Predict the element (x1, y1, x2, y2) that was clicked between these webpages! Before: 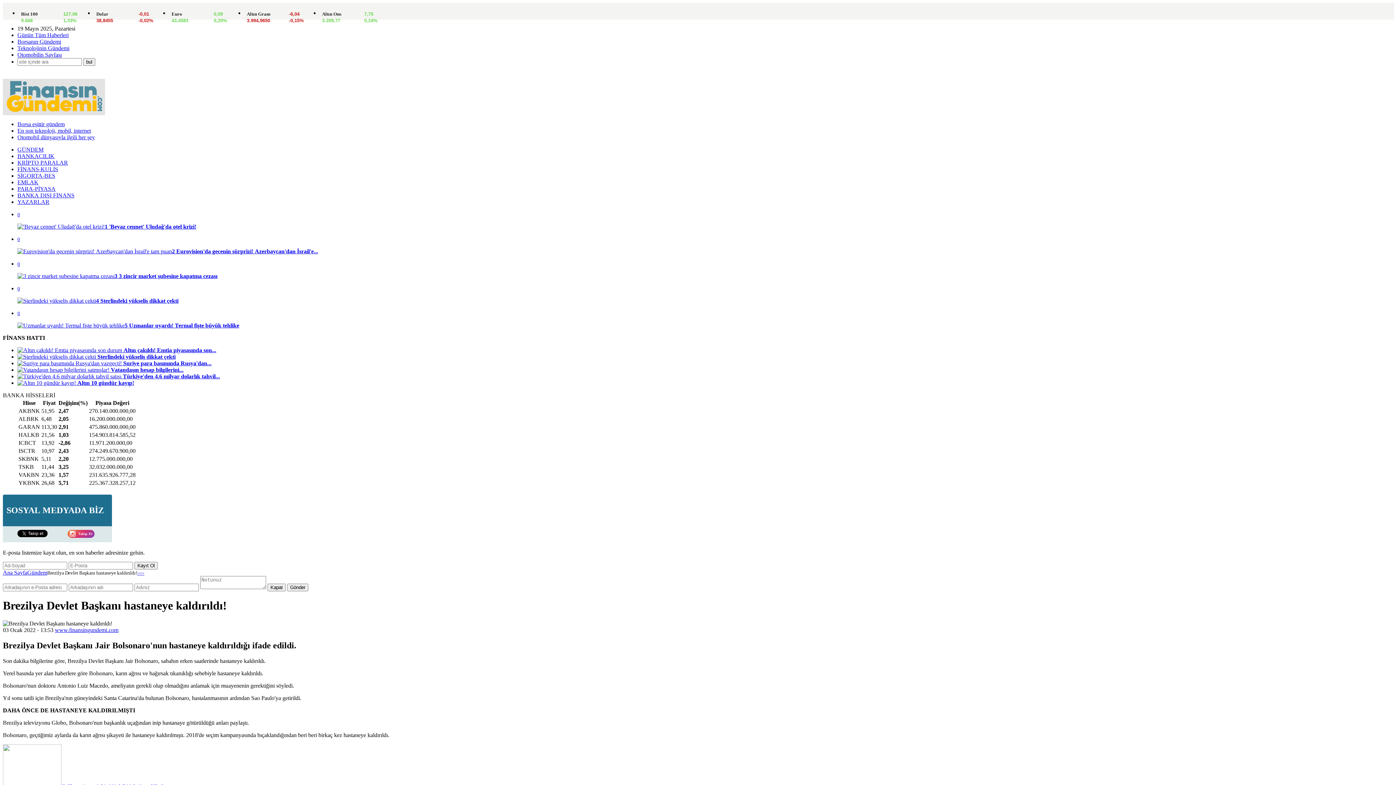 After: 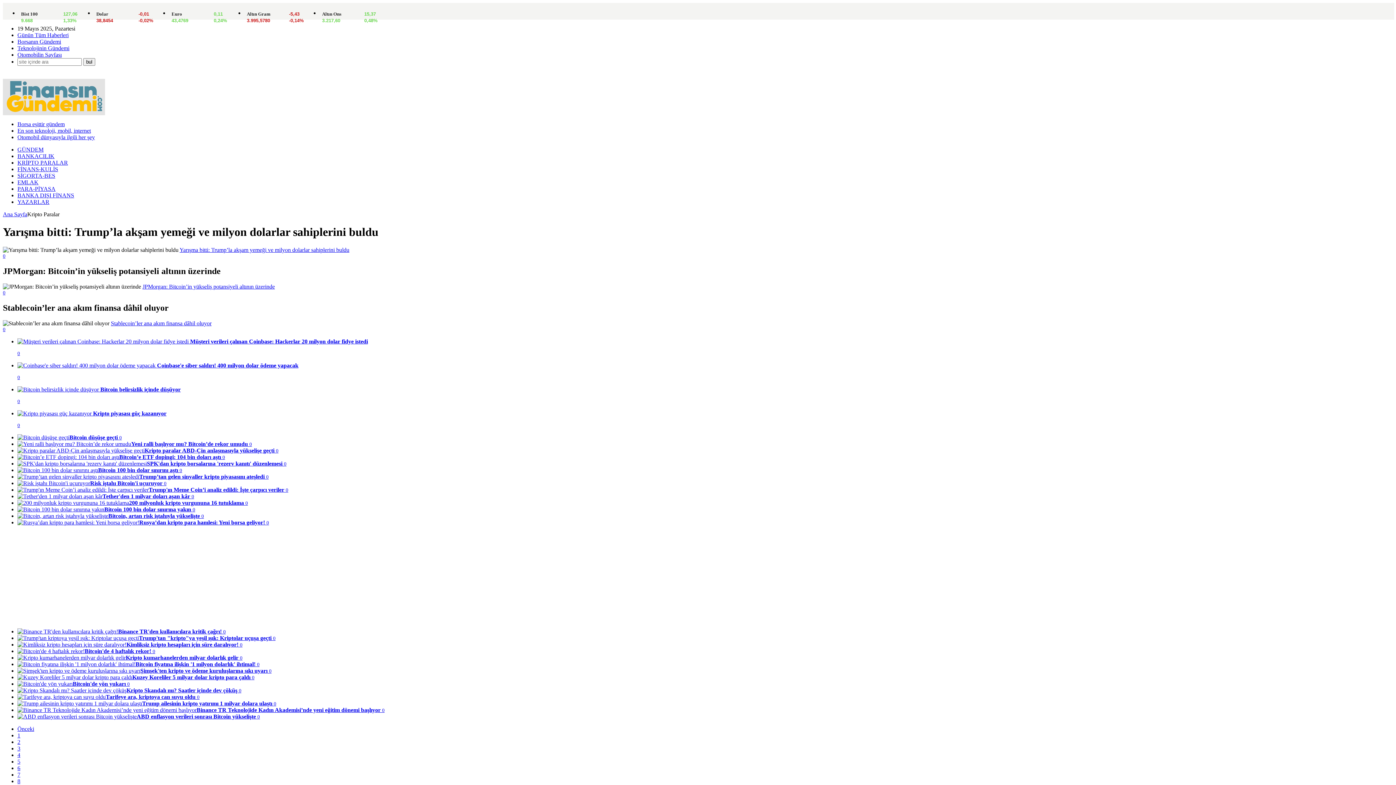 Action: label: KRİPTO PARALAR bbox: (17, 159, 68, 165)